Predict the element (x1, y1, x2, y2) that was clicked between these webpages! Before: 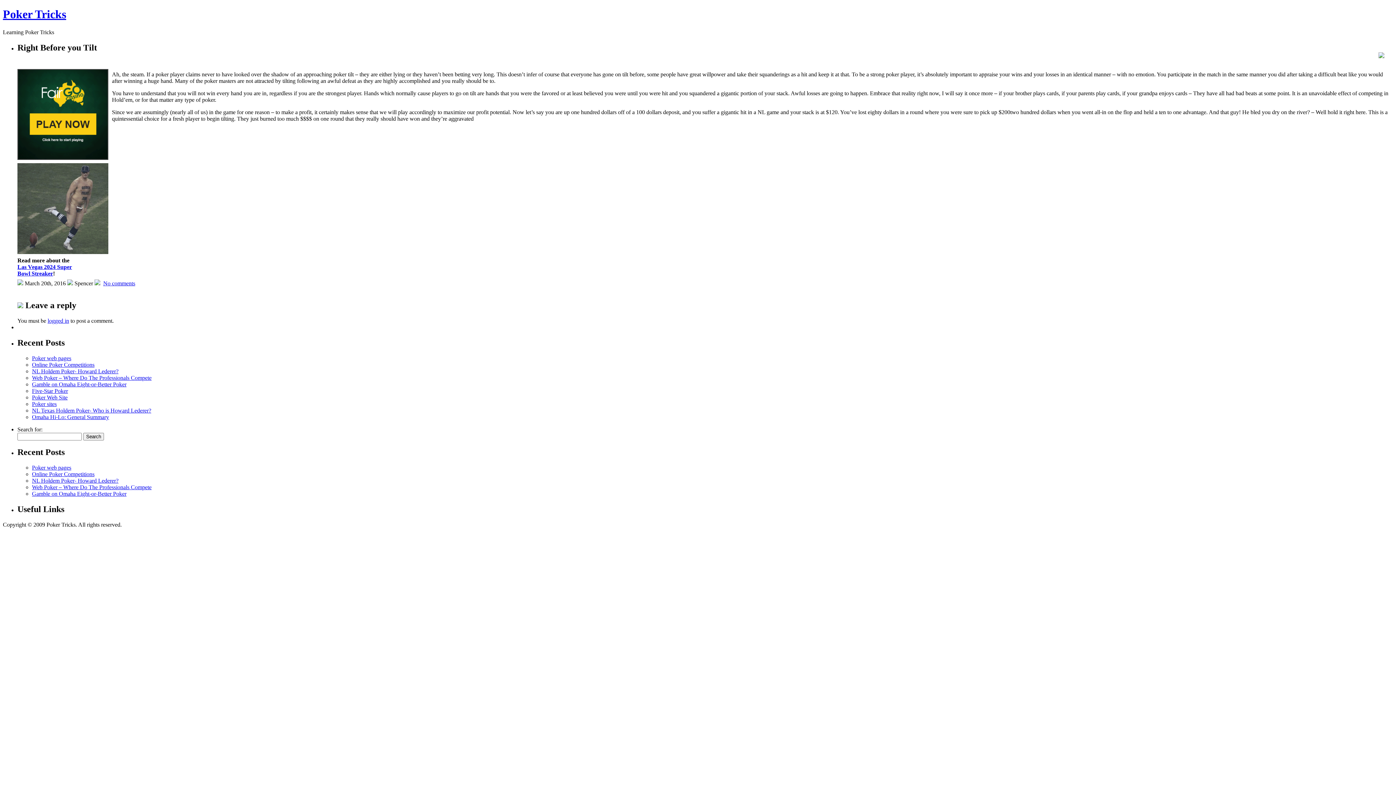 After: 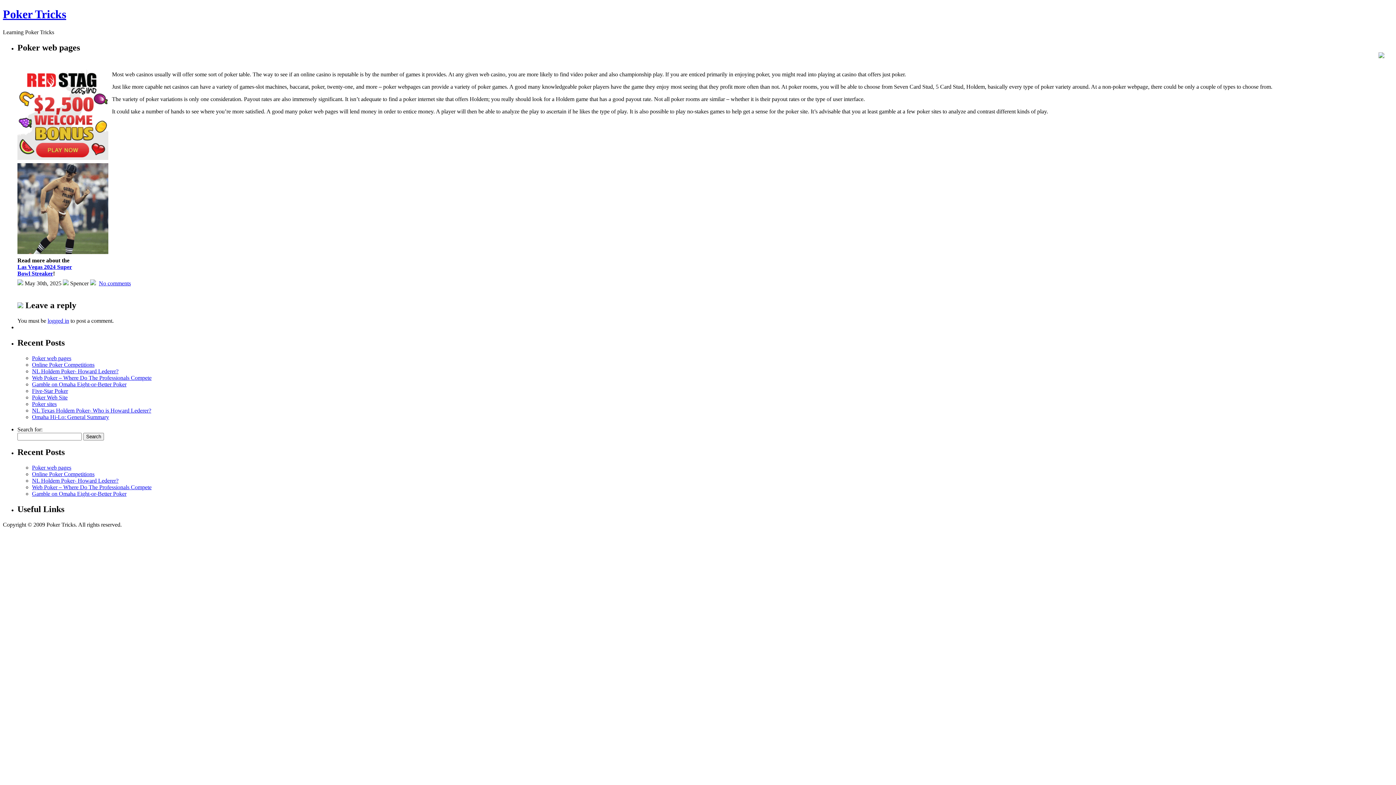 Action: bbox: (32, 355, 71, 361) label: Poker web pages